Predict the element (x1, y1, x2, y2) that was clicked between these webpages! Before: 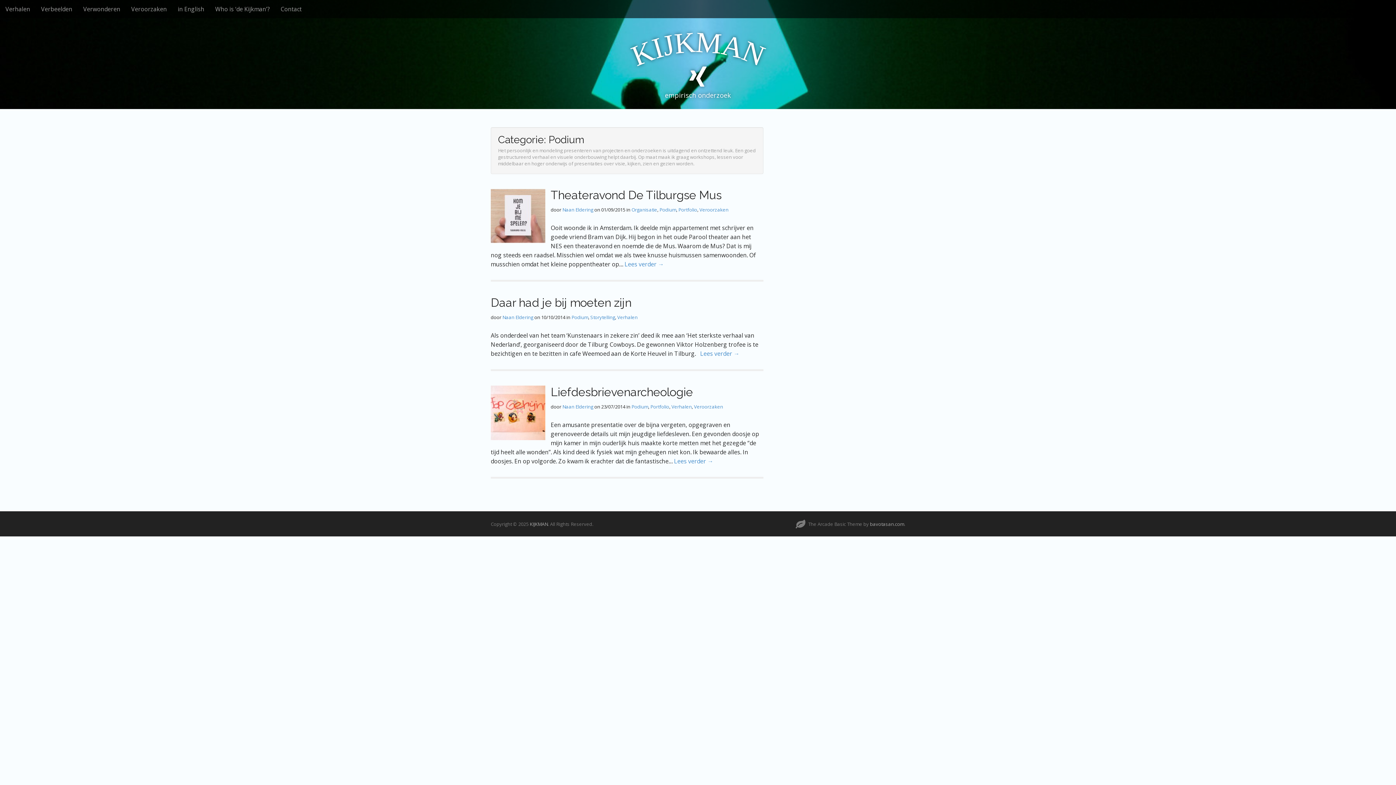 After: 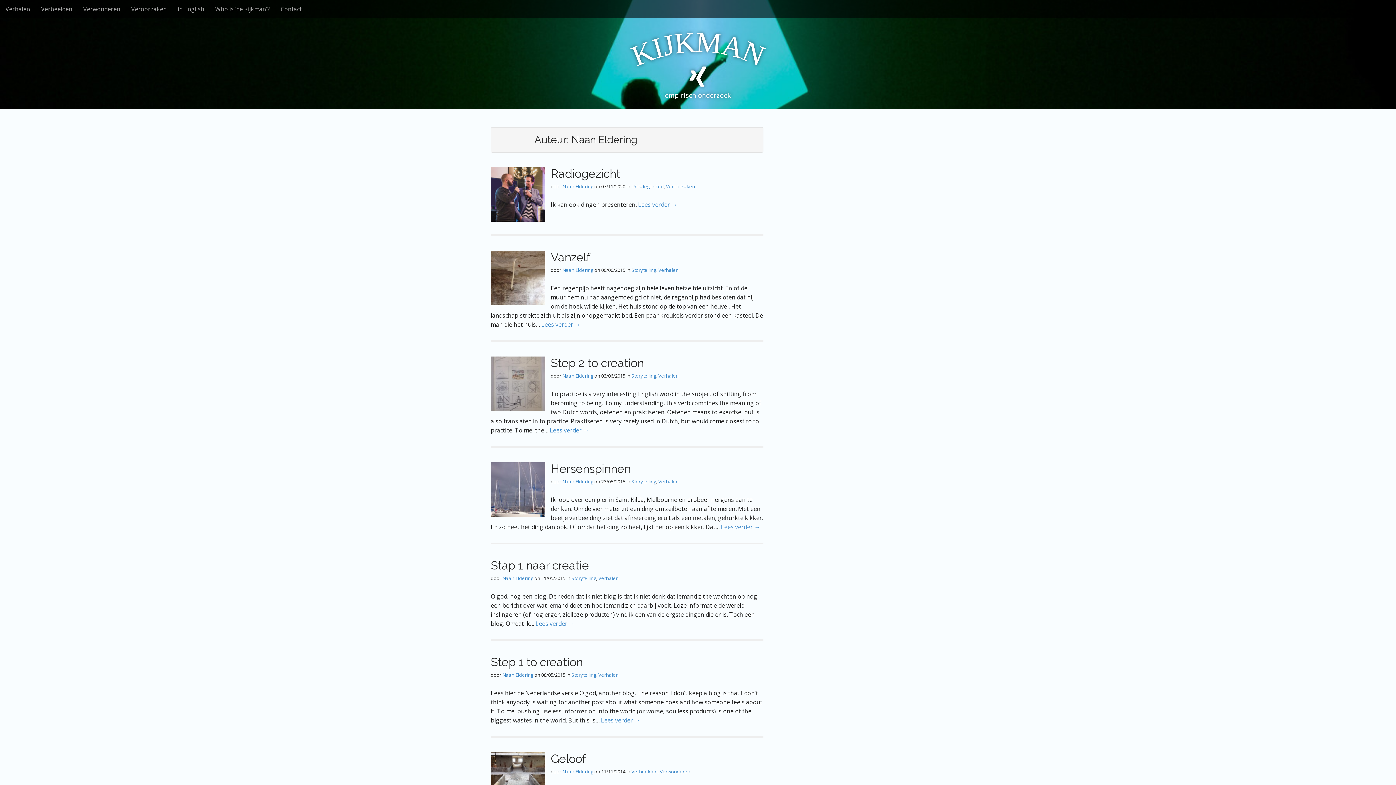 Action: label: Naan Eldering bbox: (562, 206, 593, 213)